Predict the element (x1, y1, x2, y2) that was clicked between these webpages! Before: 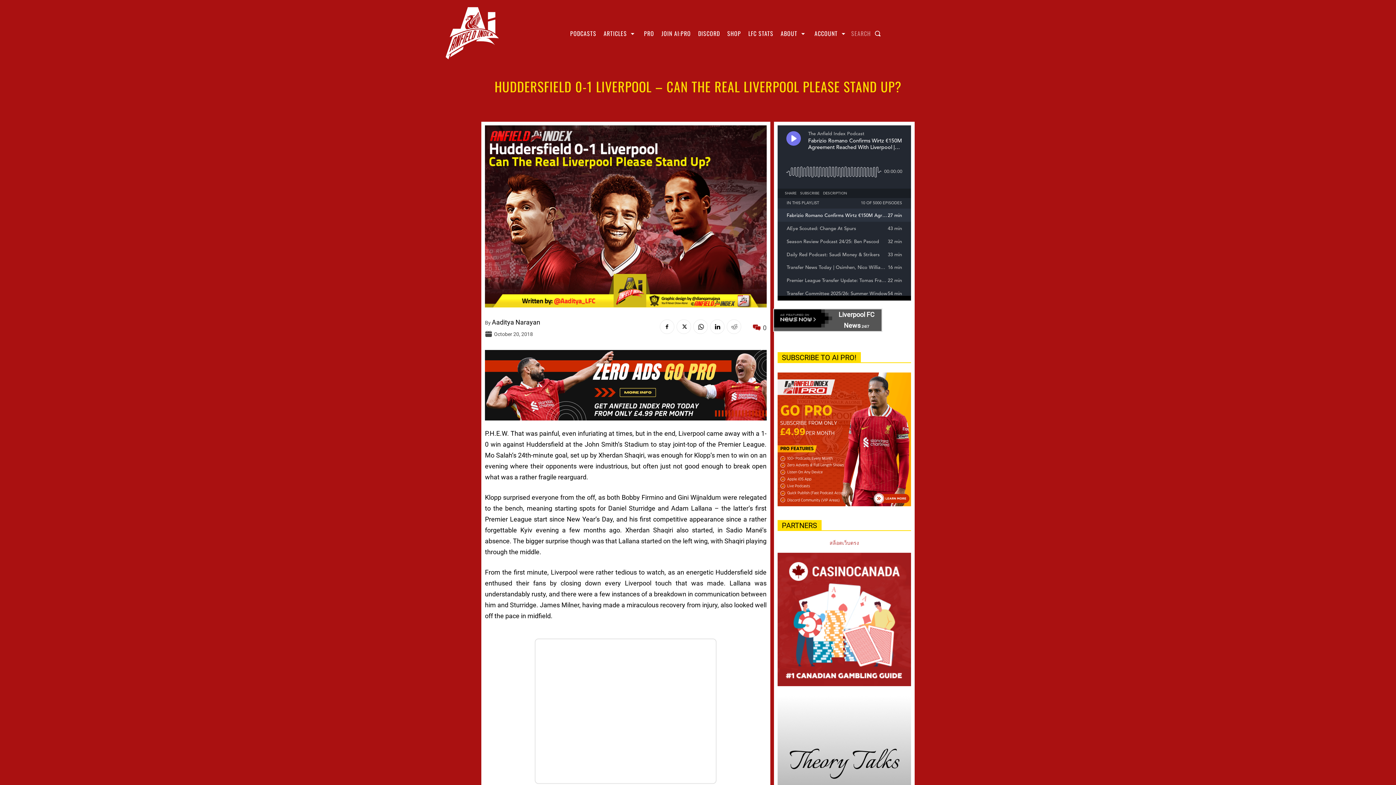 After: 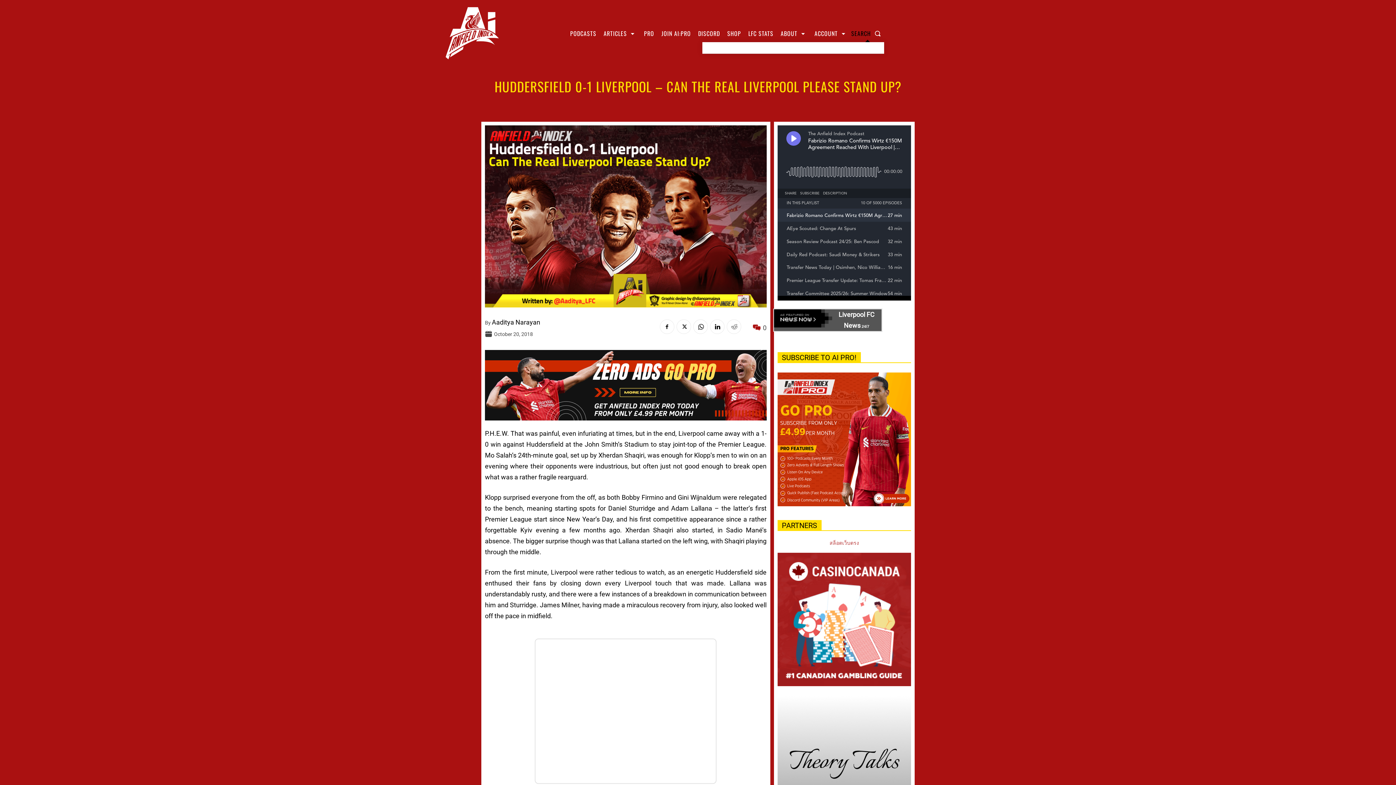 Action: bbox: (851, 24, 884, 42) label: Search